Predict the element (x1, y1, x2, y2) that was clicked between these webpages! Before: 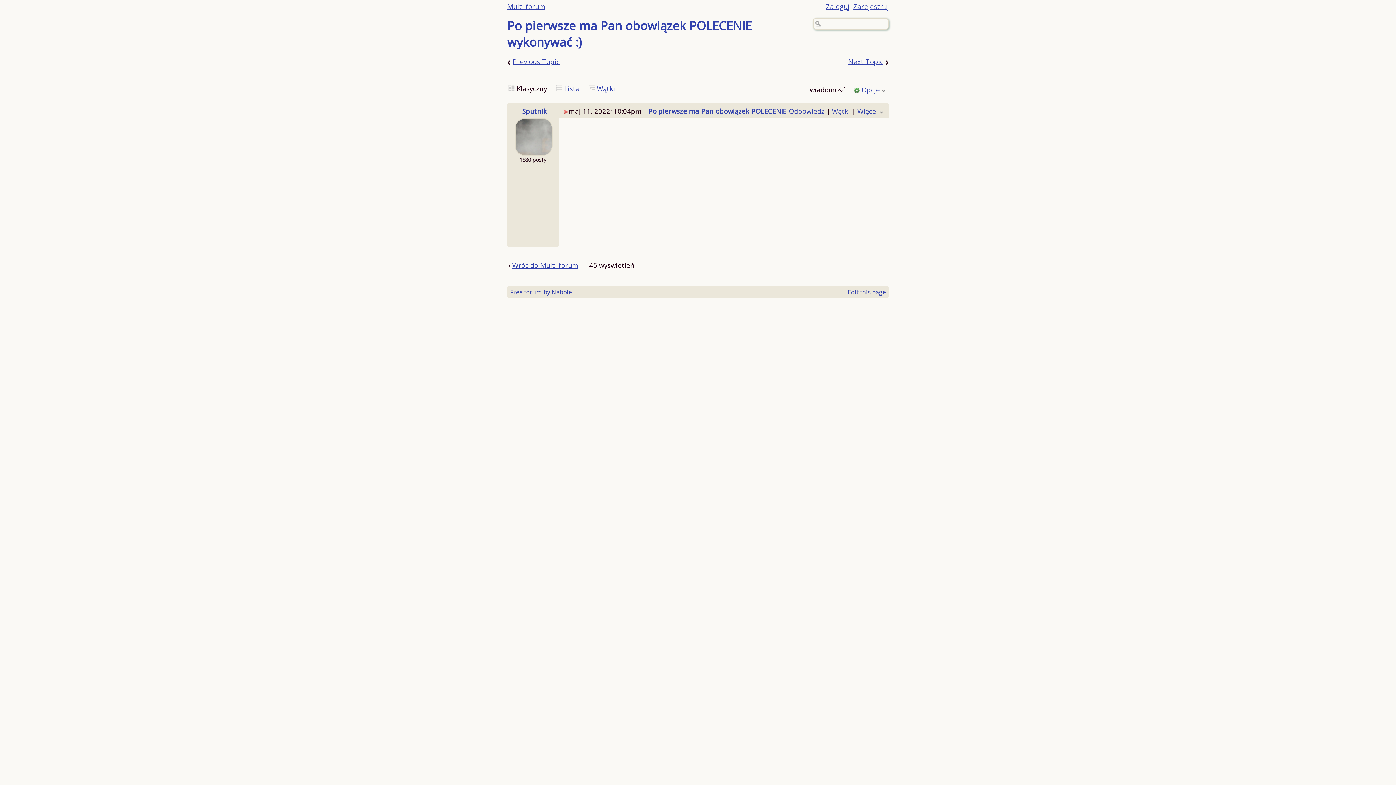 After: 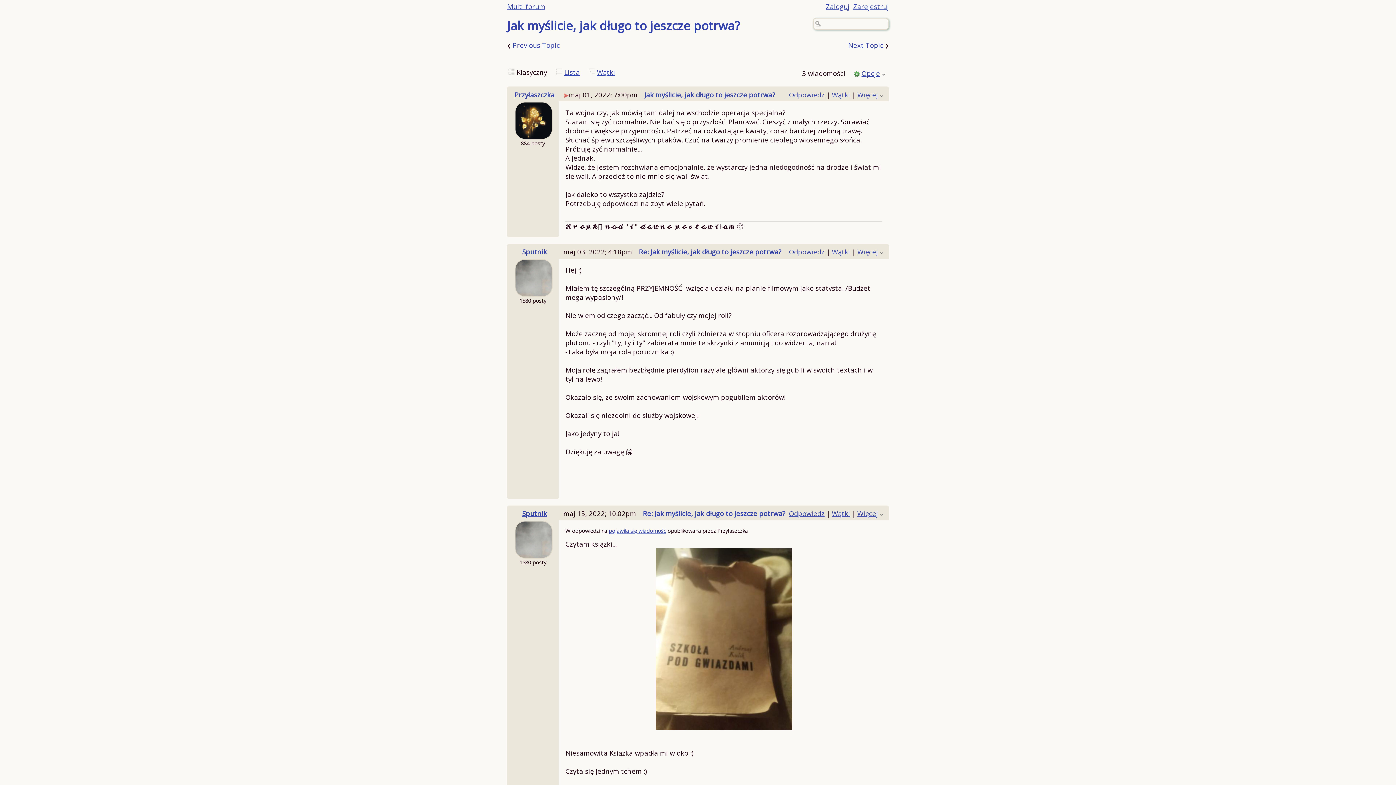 Action: label: Previous Topic bbox: (512, 56, 560, 66)